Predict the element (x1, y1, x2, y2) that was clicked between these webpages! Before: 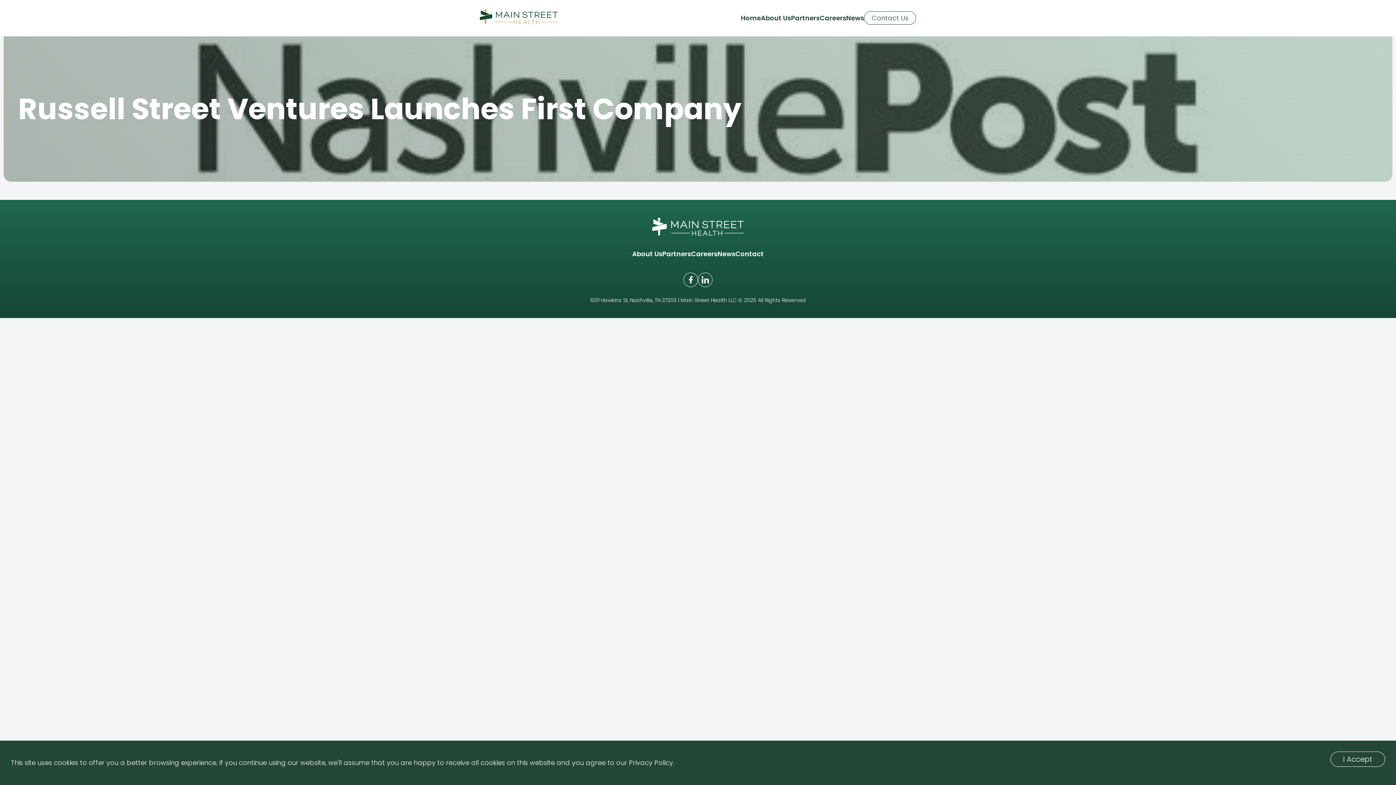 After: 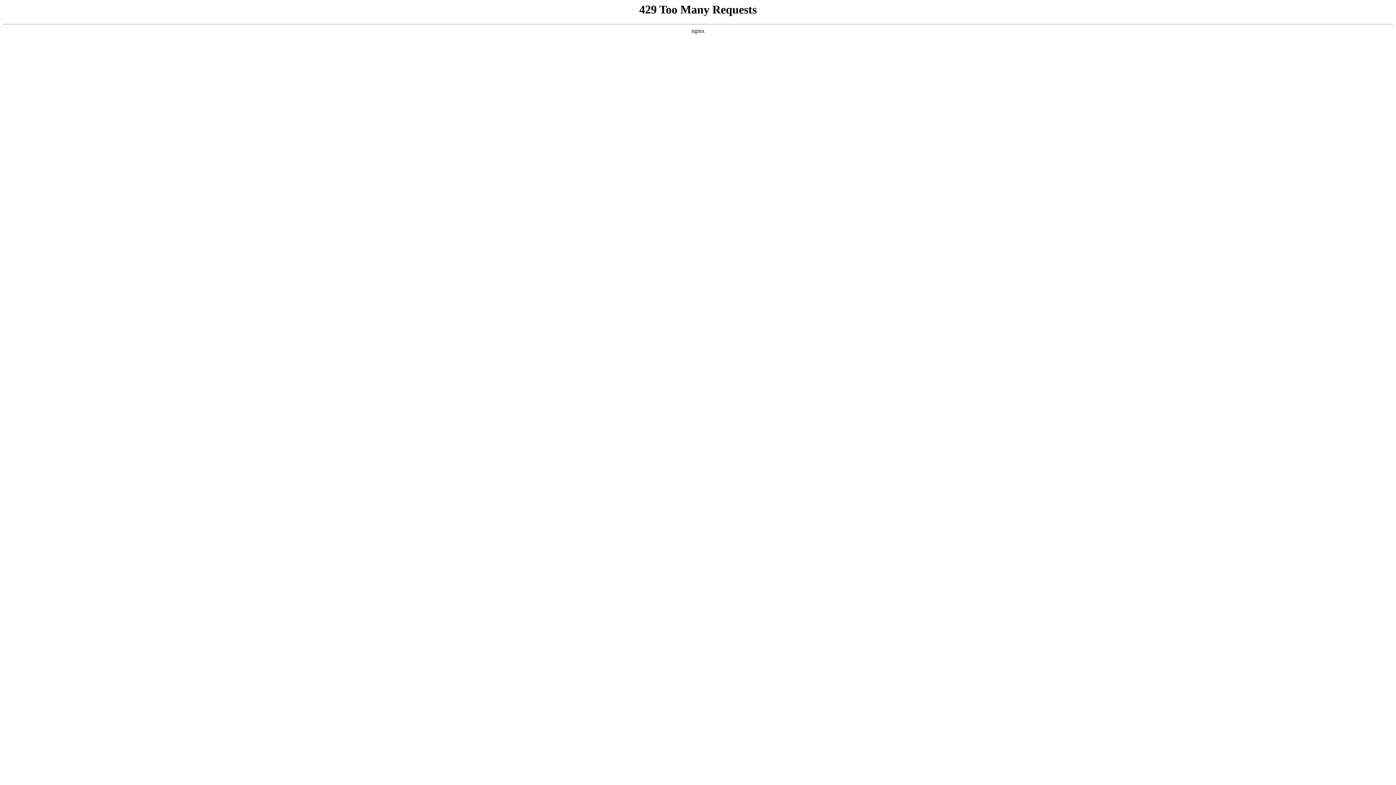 Action: label: Careers bbox: (691, 249, 717, 258)